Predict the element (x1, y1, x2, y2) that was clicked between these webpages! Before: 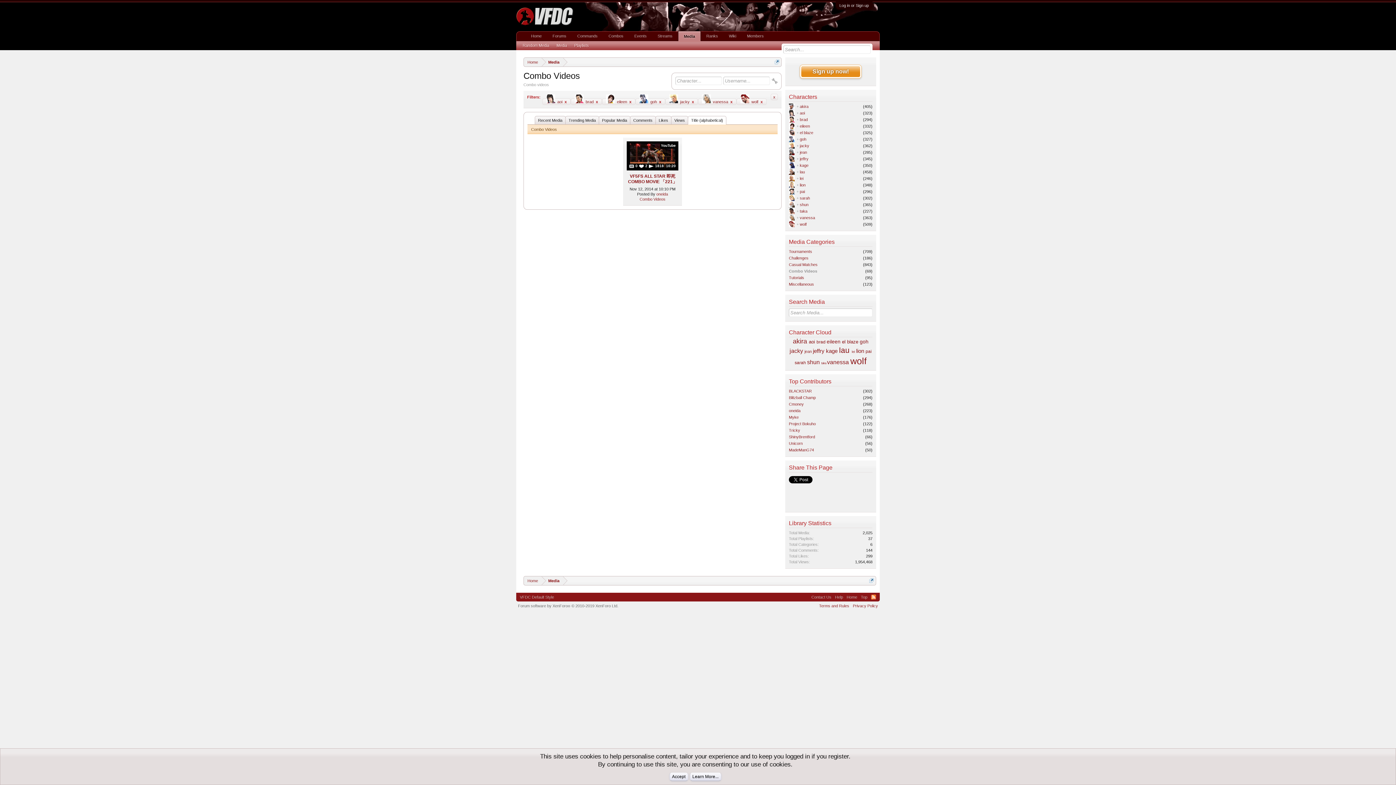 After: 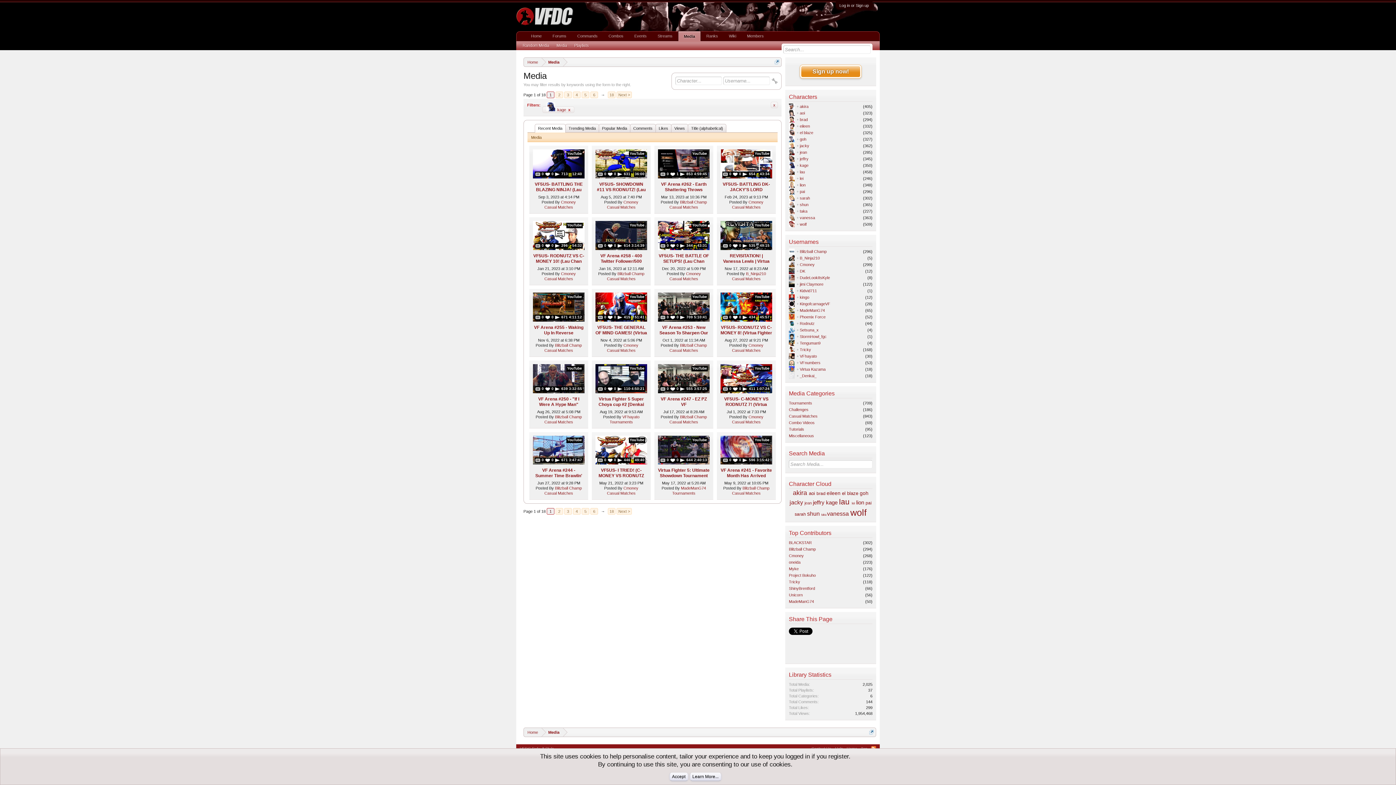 Action: bbox: (826, 348, 837, 354) label: kage